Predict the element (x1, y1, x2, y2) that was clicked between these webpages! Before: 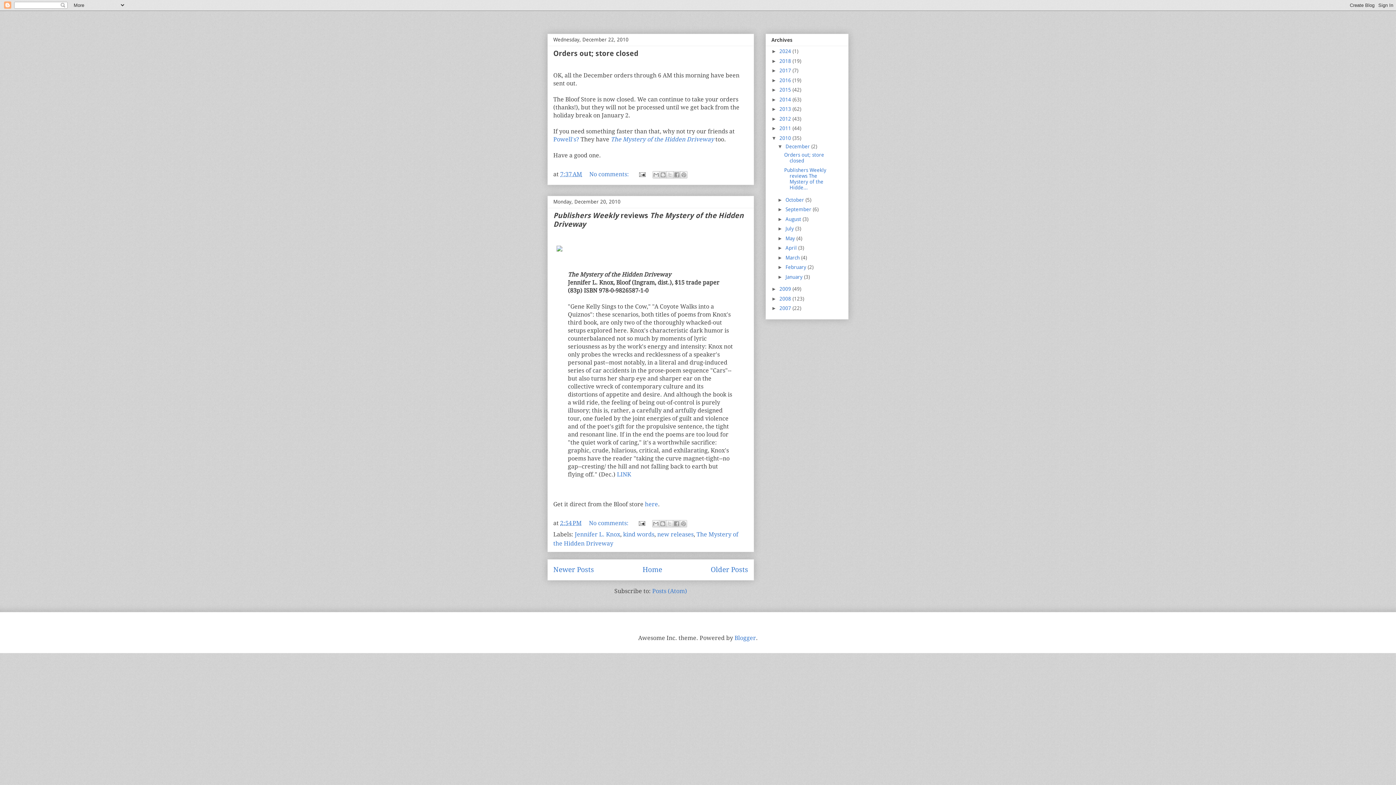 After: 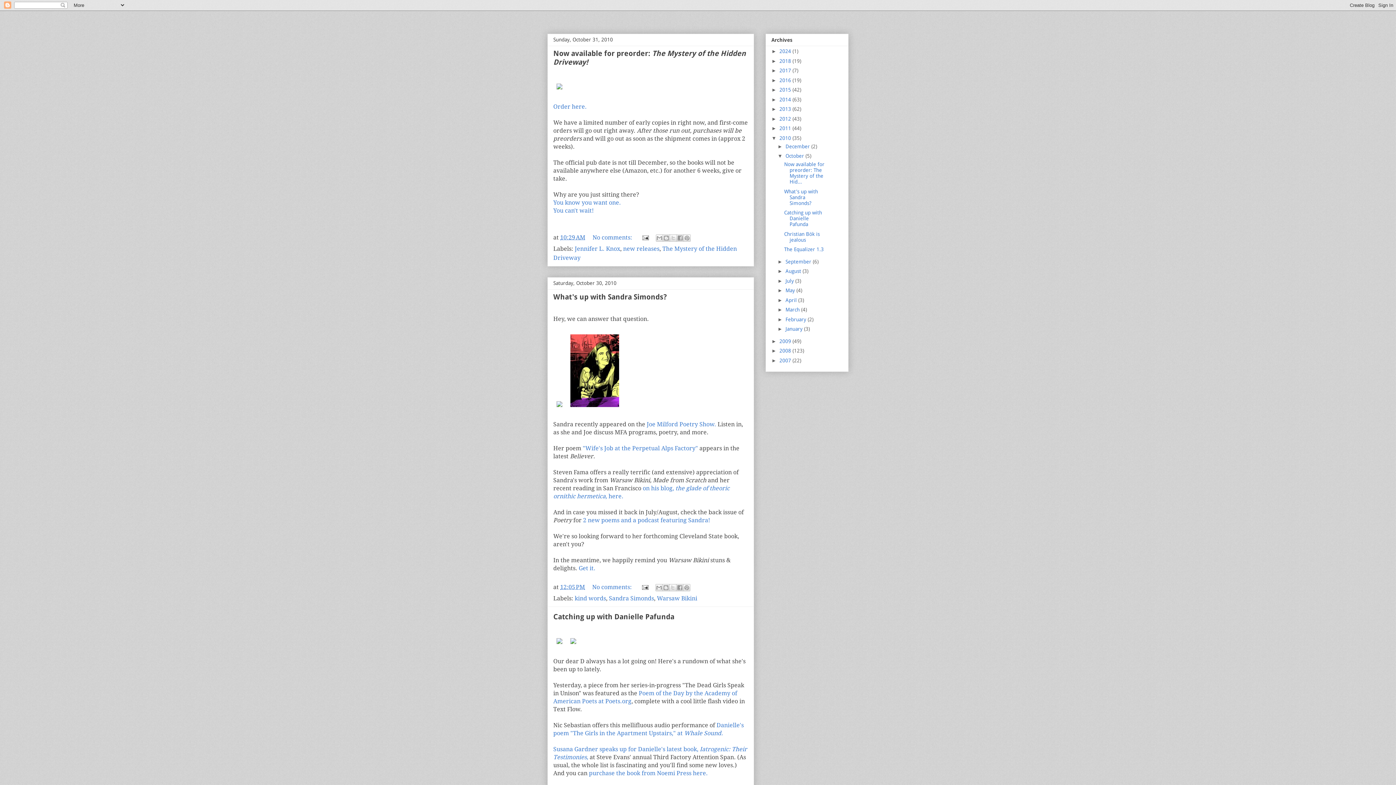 Action: bbox: (785, 197, 805, 202) label: October 